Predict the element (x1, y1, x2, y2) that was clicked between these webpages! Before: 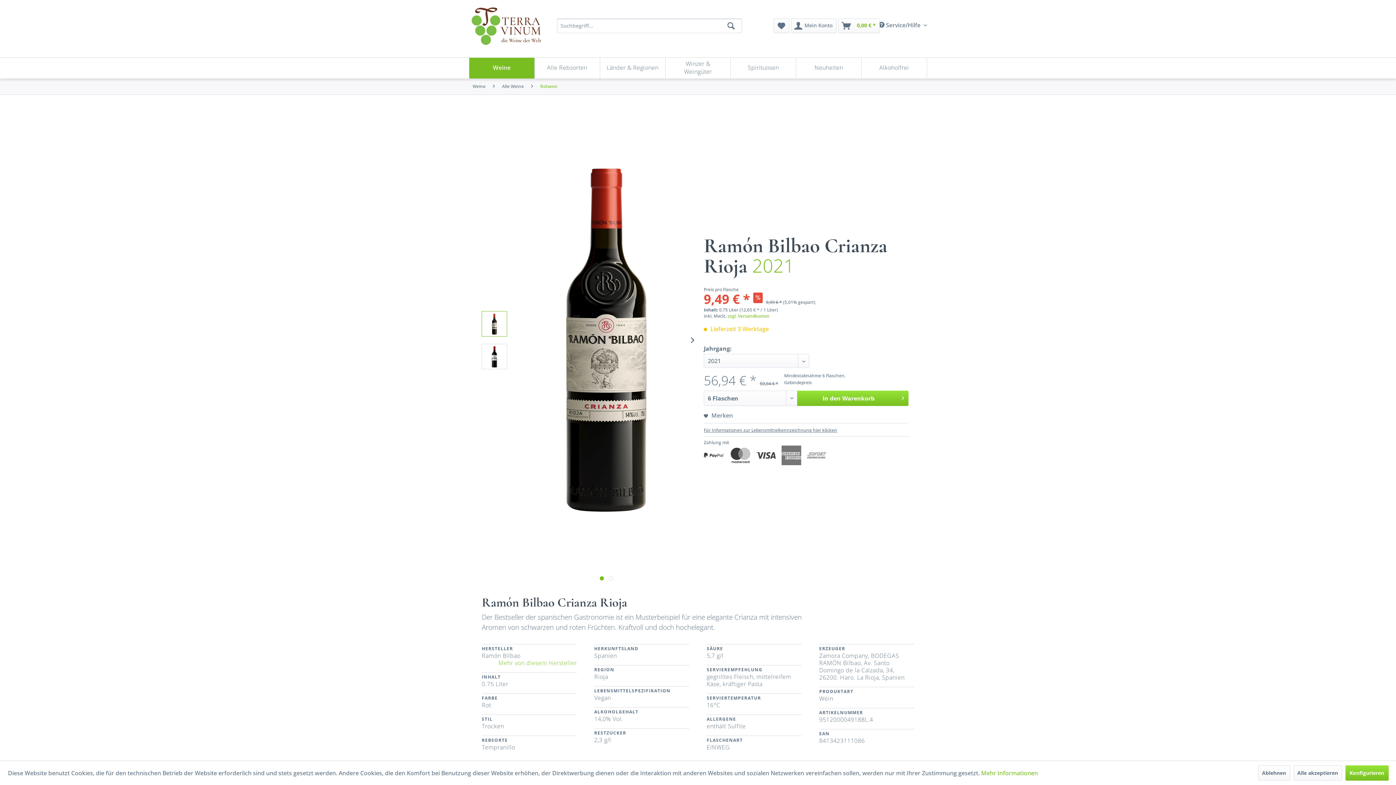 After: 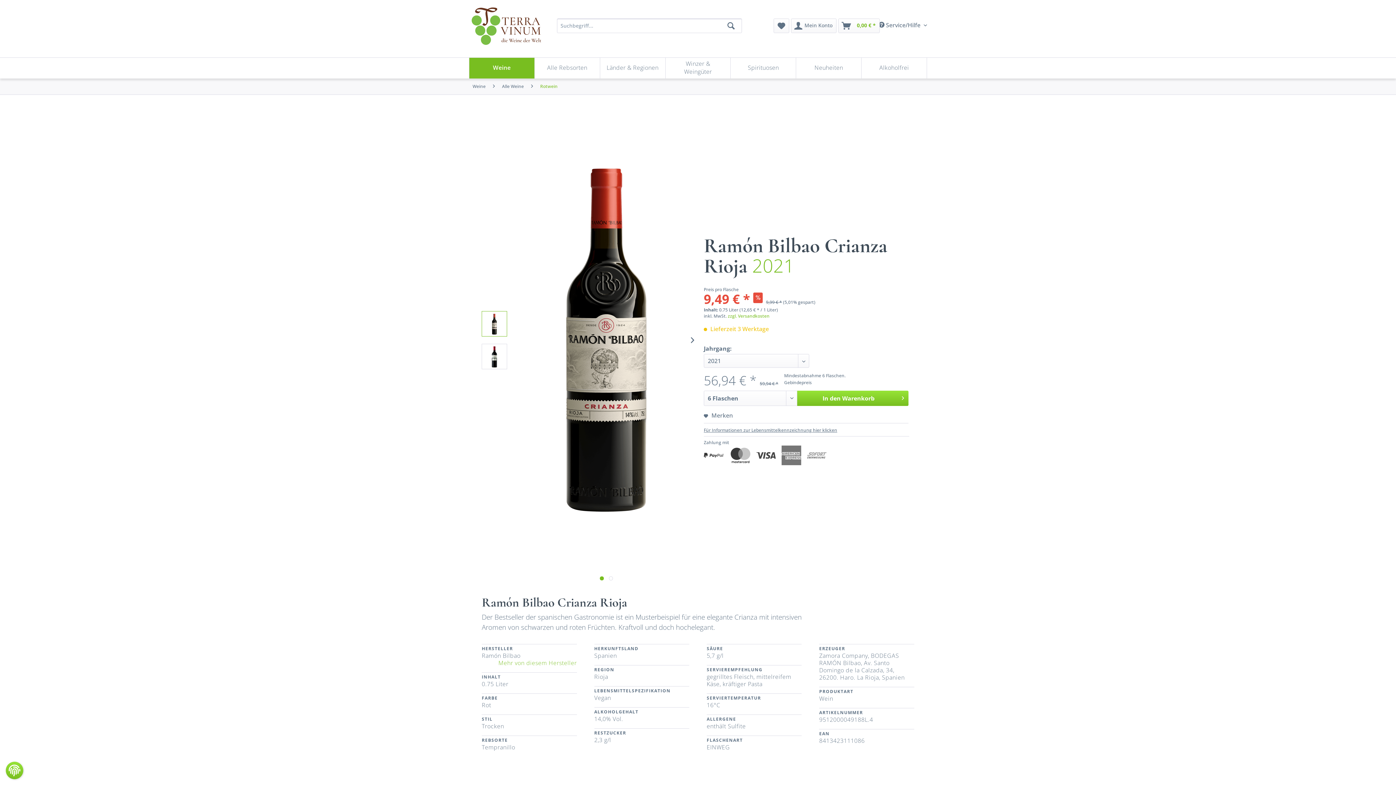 Action: bbox: (1258, 765, 1290, 781) label: Ablehnen